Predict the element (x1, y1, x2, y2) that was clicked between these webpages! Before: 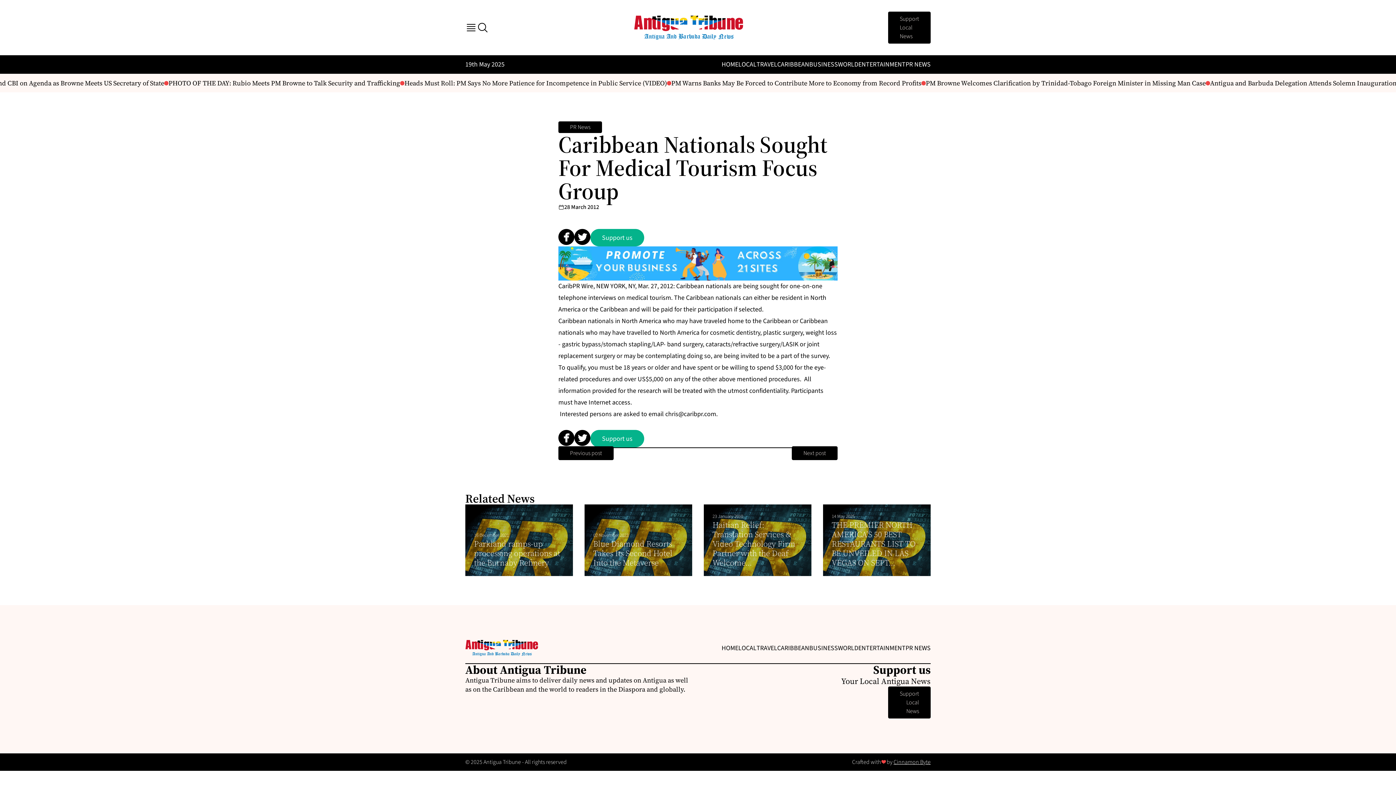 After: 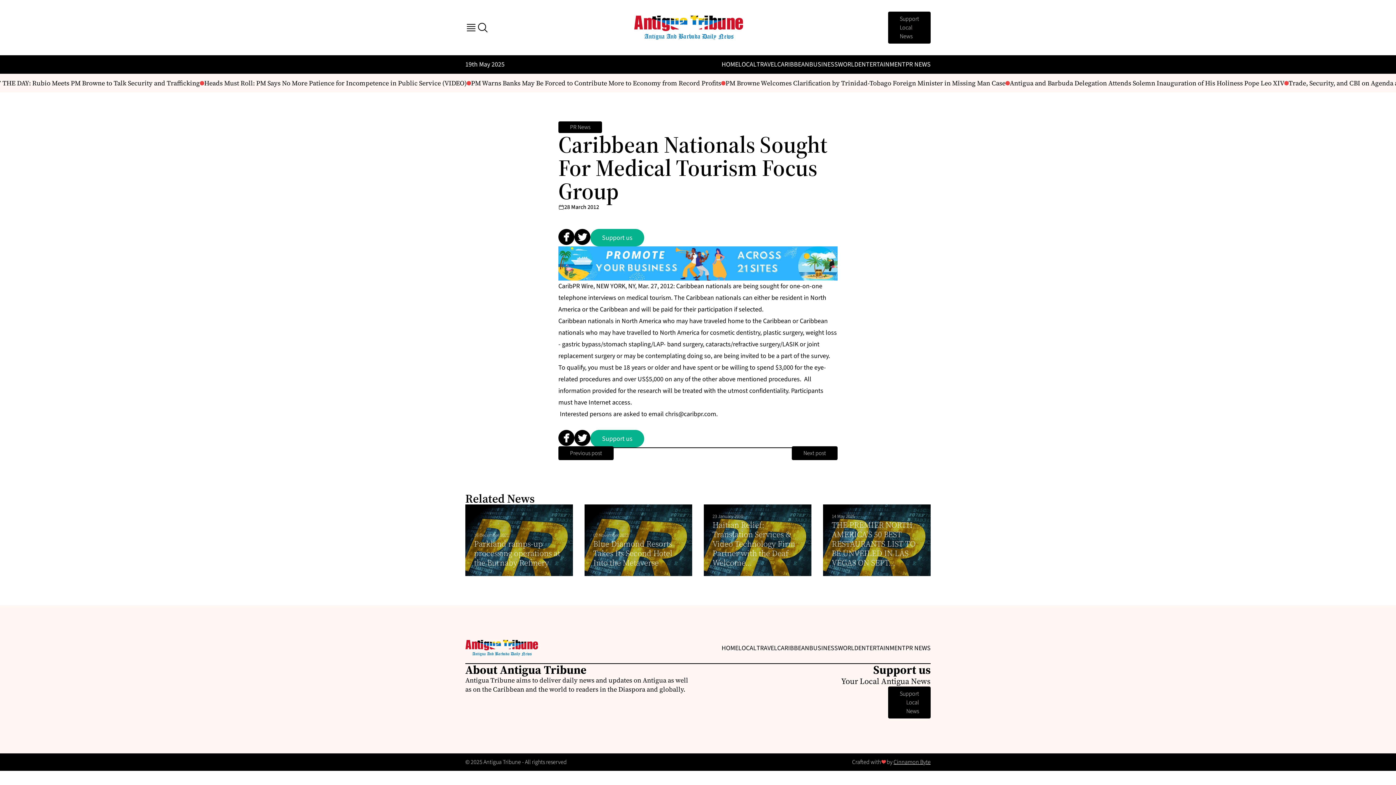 Action: bbox: (665, 409, 716, 419) label: chris@caribpr.com